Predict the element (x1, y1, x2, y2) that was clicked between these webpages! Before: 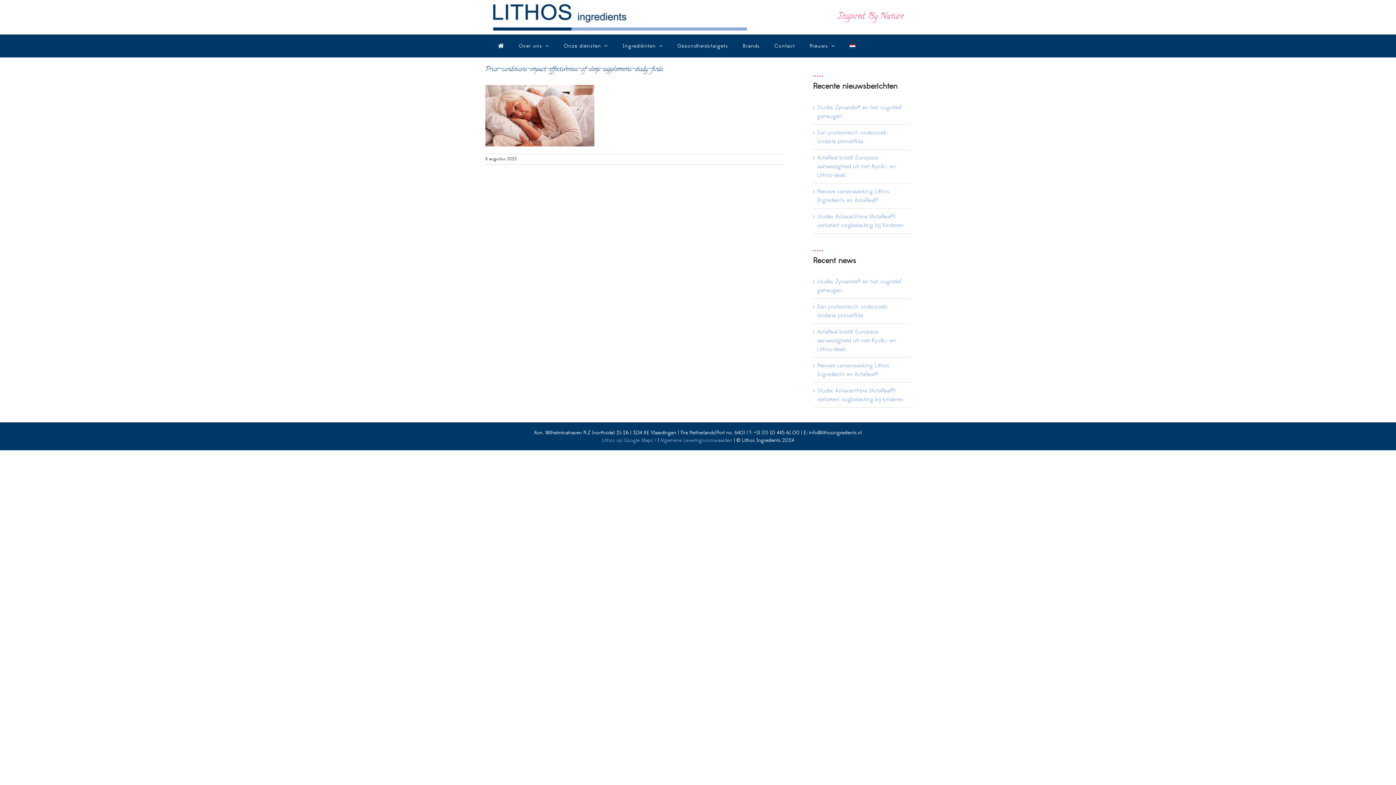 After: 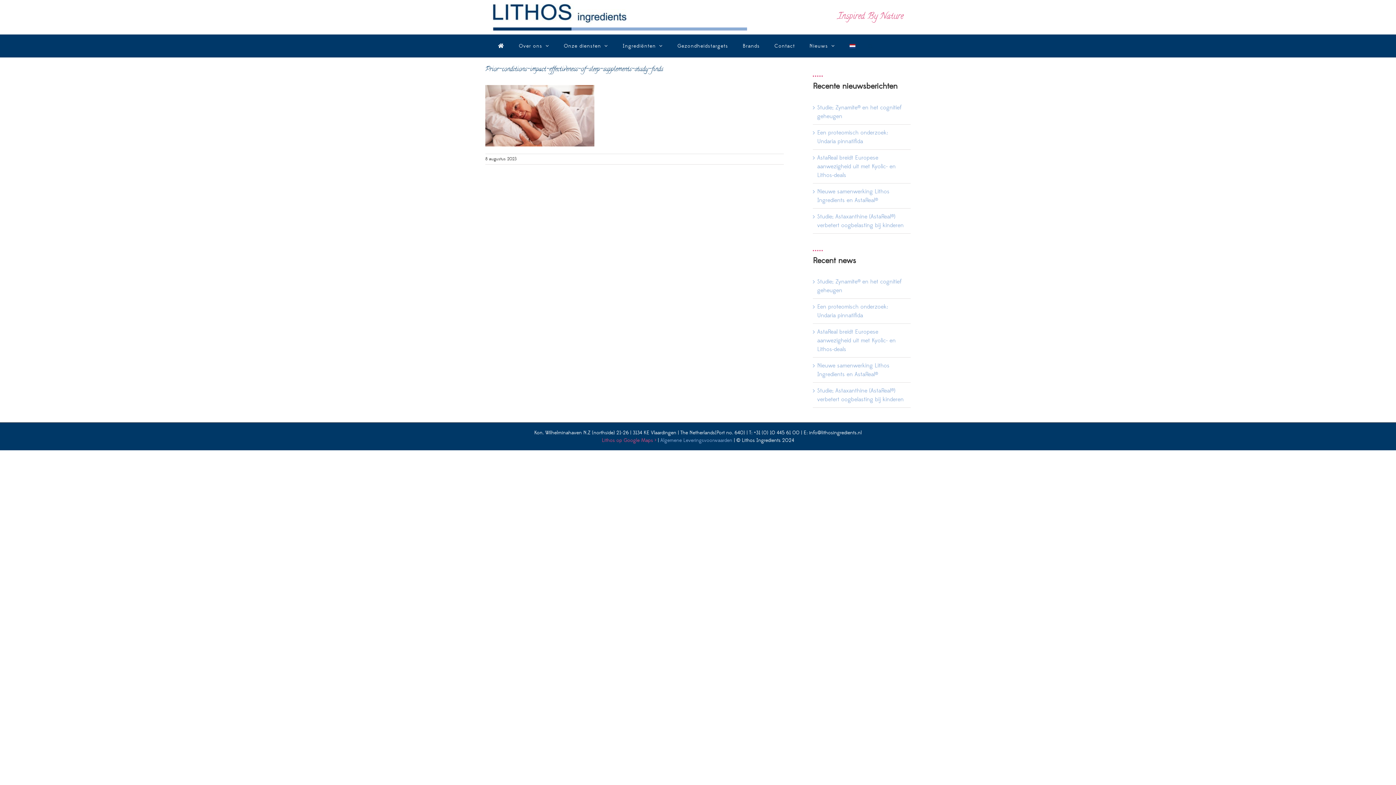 Action: bbox: (602, 437, 656, 443) label: Lithos op Google Maps ›